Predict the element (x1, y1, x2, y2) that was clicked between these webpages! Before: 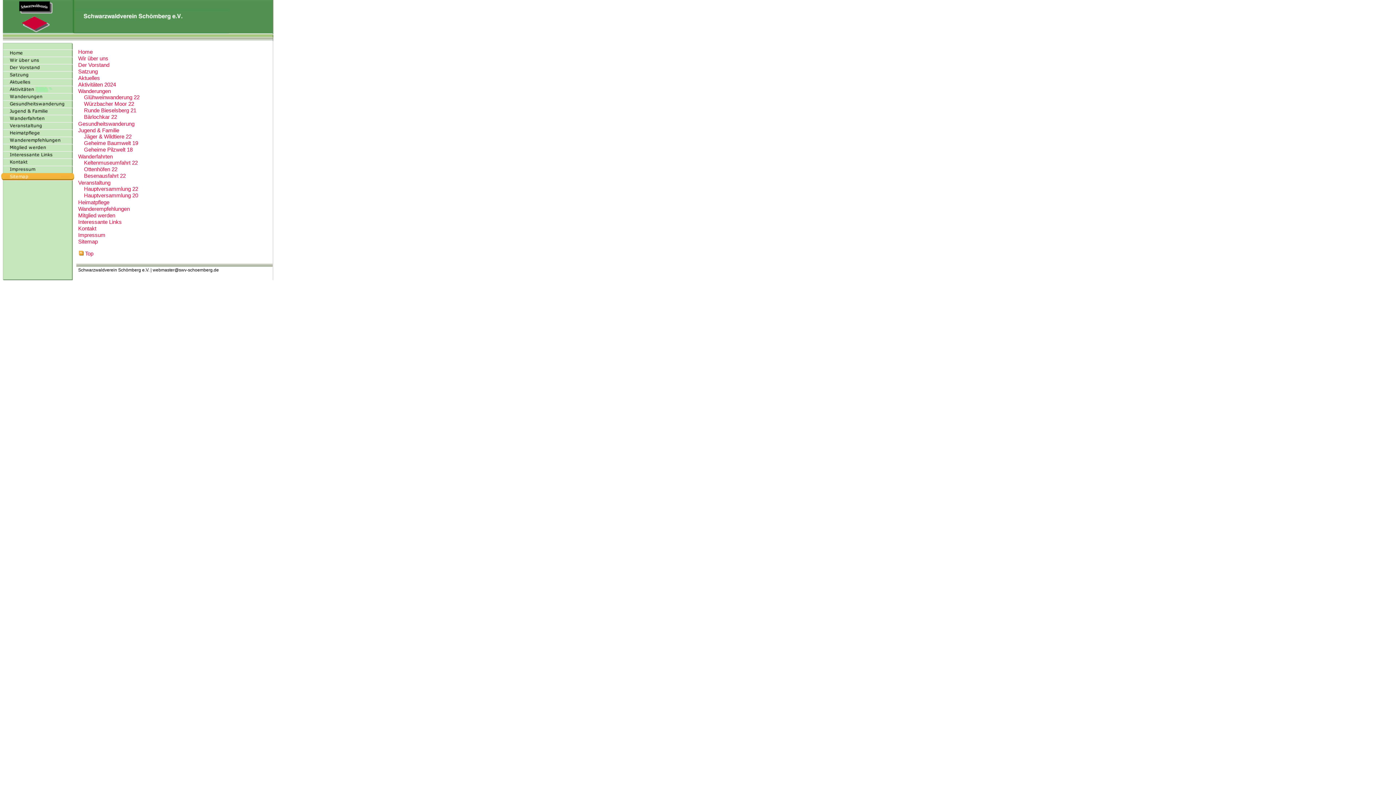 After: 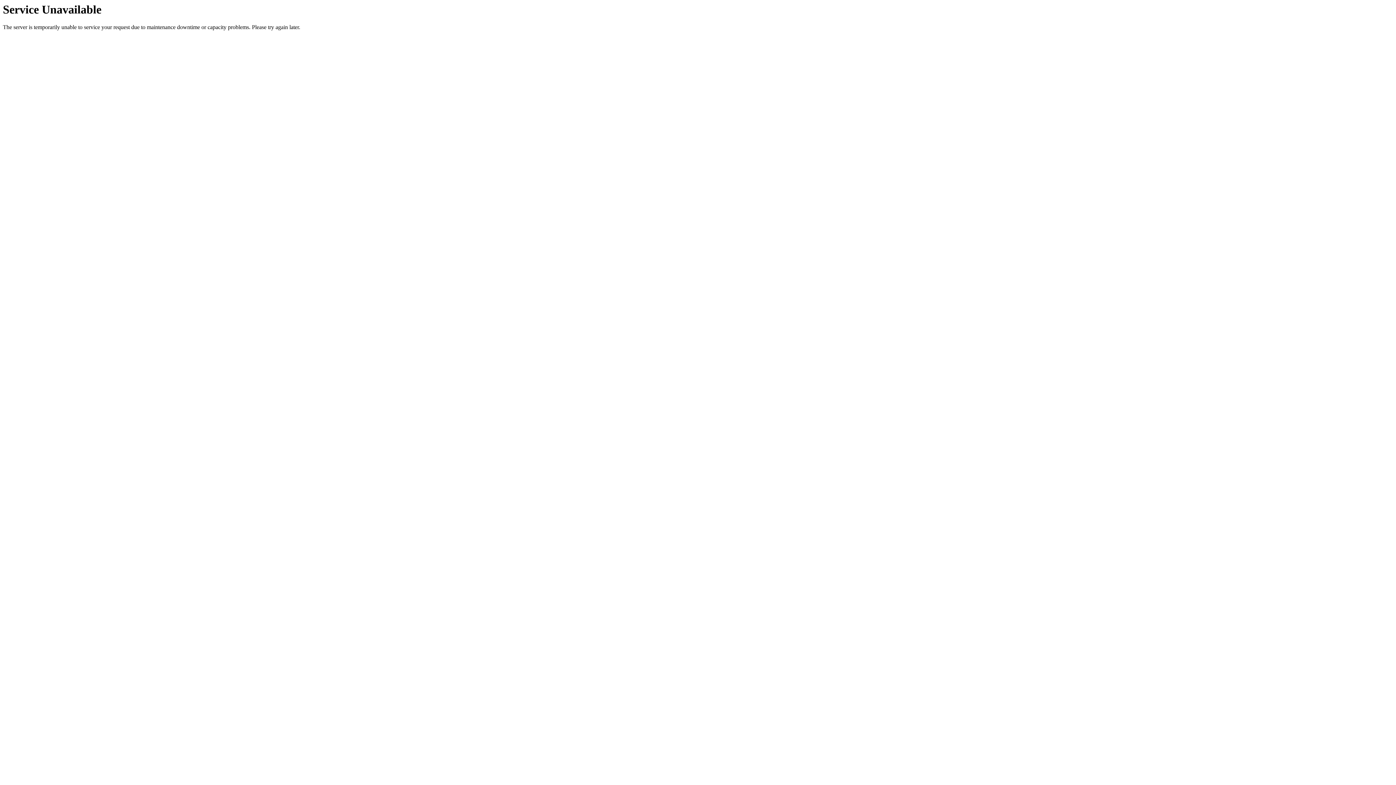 Action: label: Glühweinwanderung 22 bbox: (84, 94, 139, 100)